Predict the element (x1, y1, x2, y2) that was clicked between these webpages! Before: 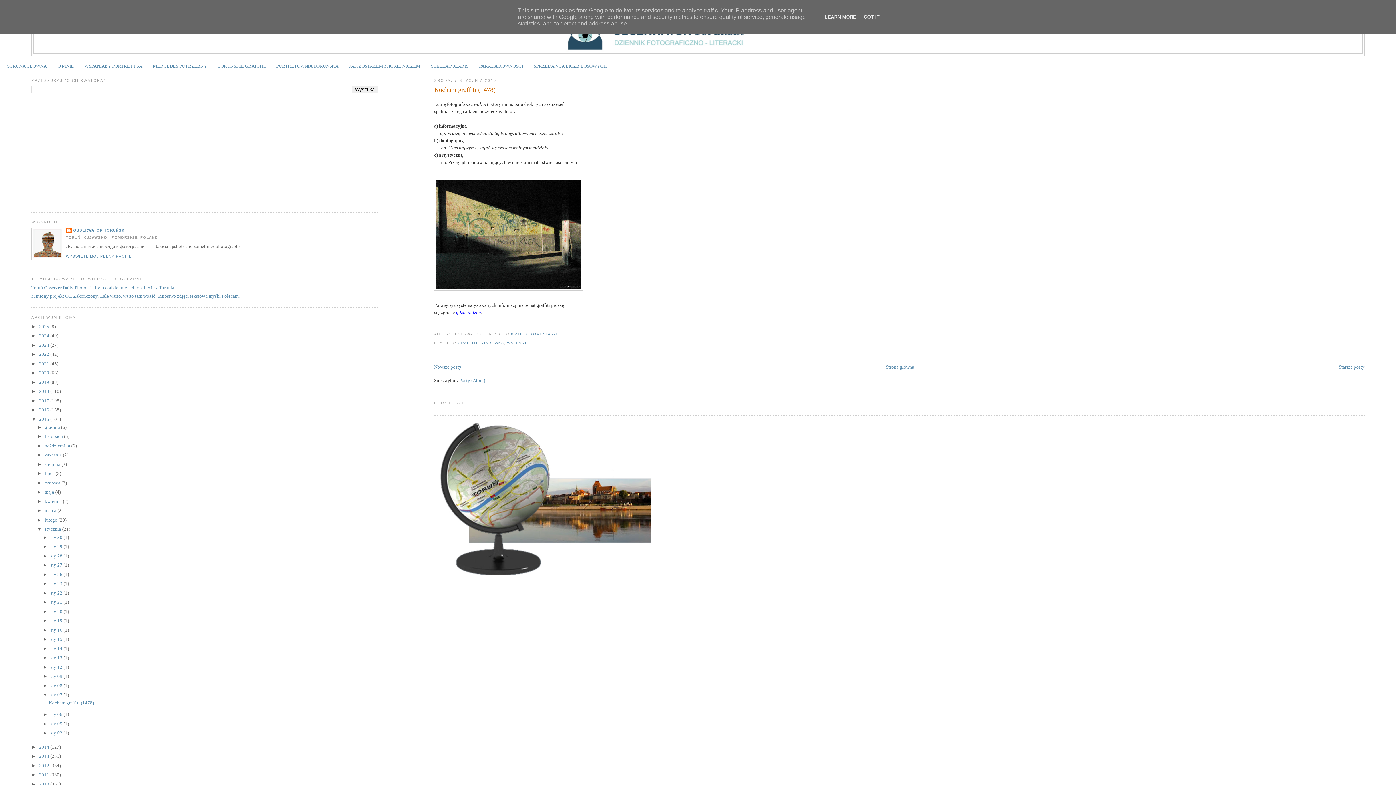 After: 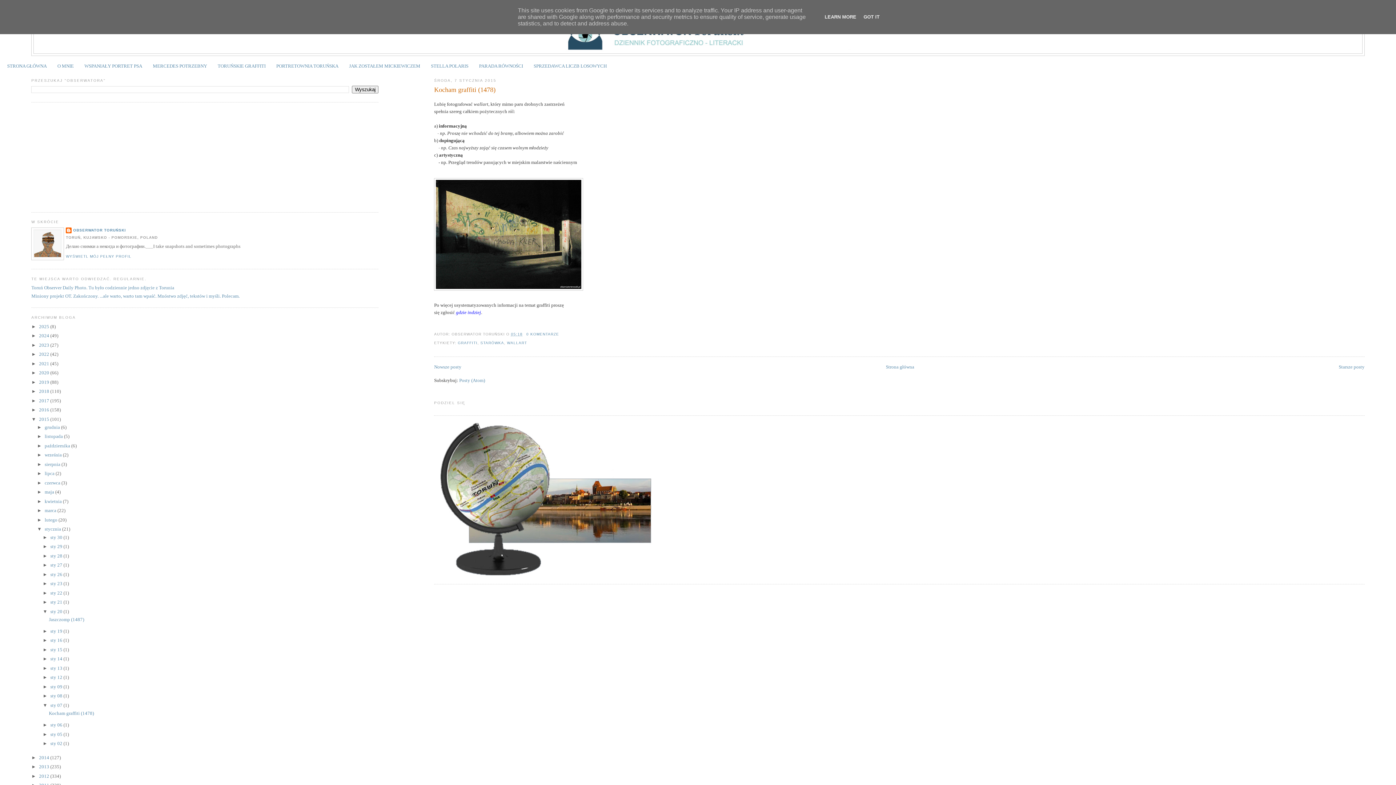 Action: label: ►   bbox: (42, 608, 50, 614)